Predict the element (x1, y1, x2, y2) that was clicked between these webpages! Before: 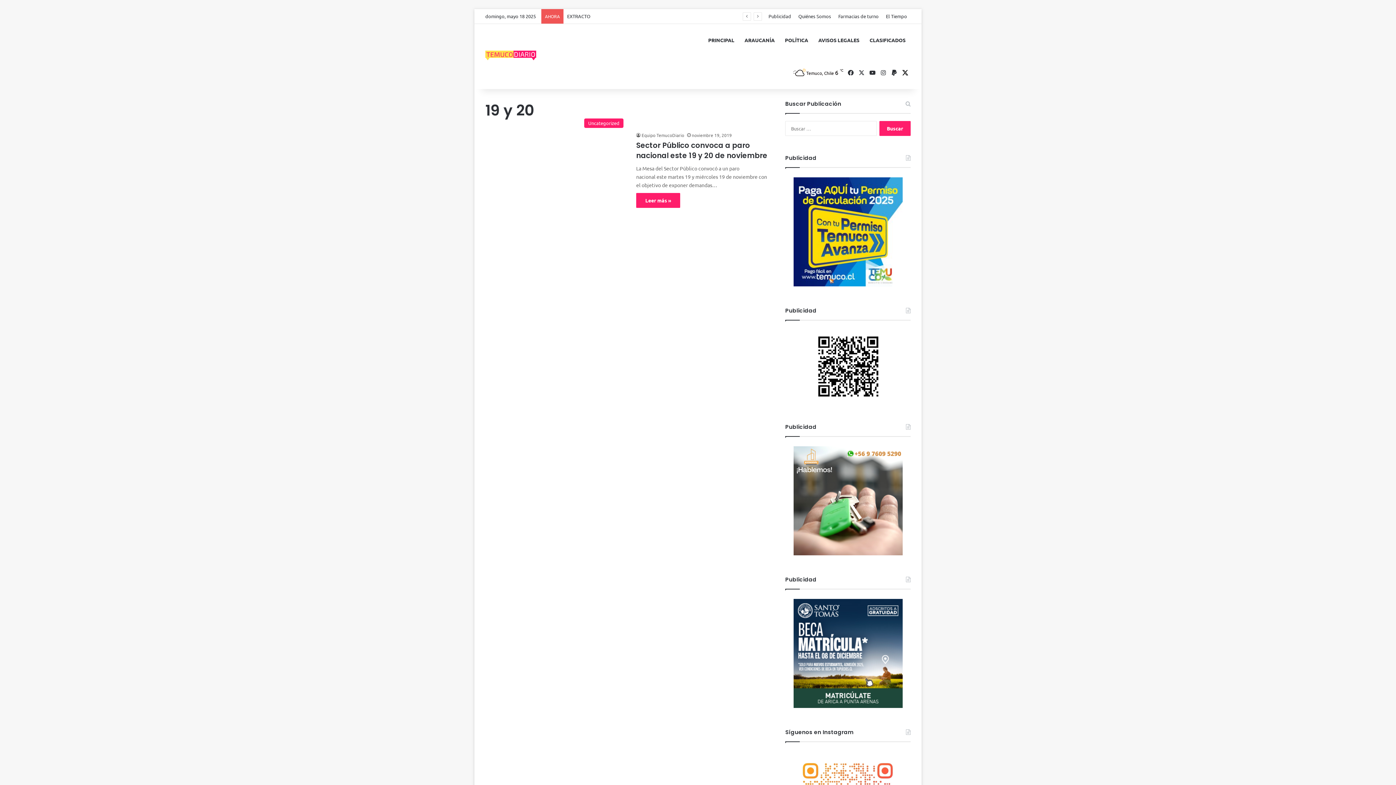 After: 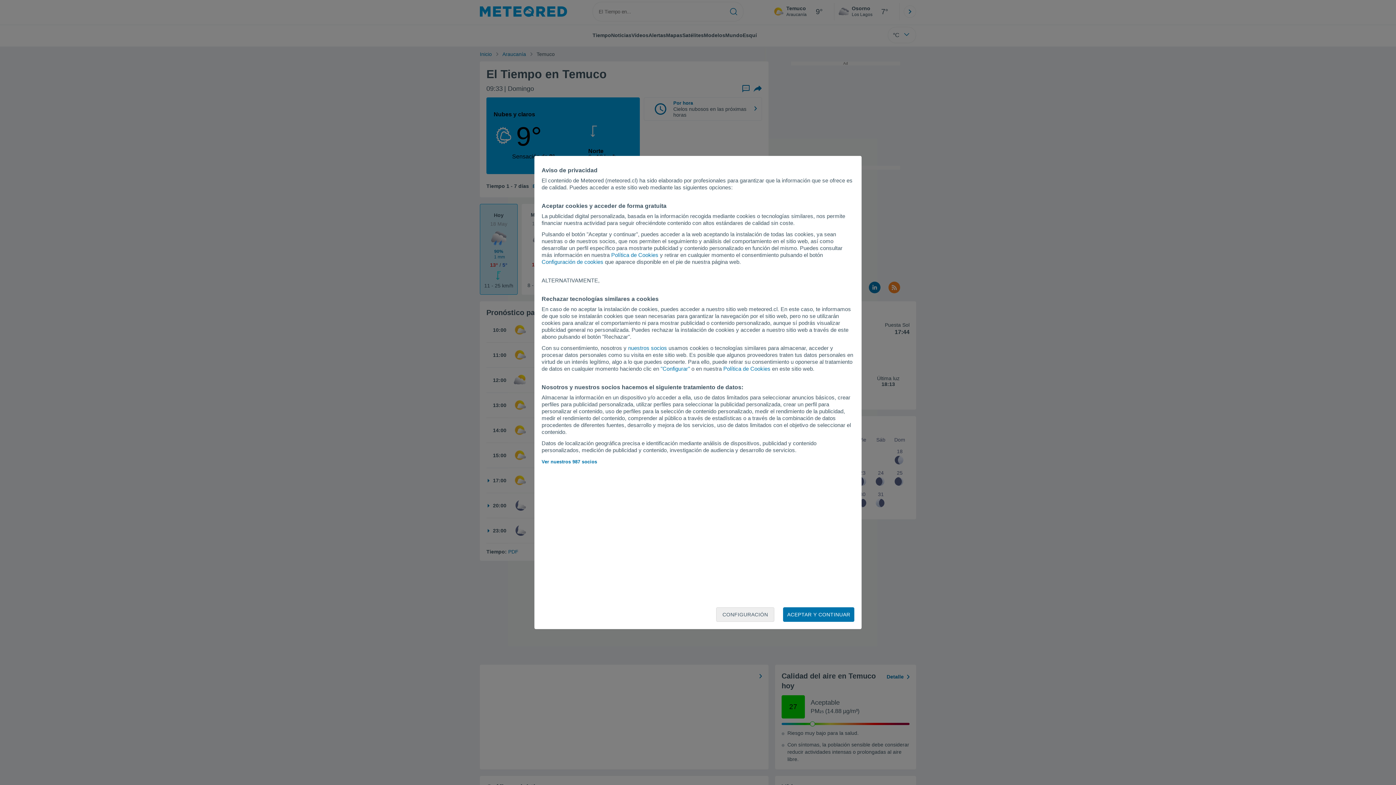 Action: bbox: (882, 9, 910, 23) label: El Tiempo